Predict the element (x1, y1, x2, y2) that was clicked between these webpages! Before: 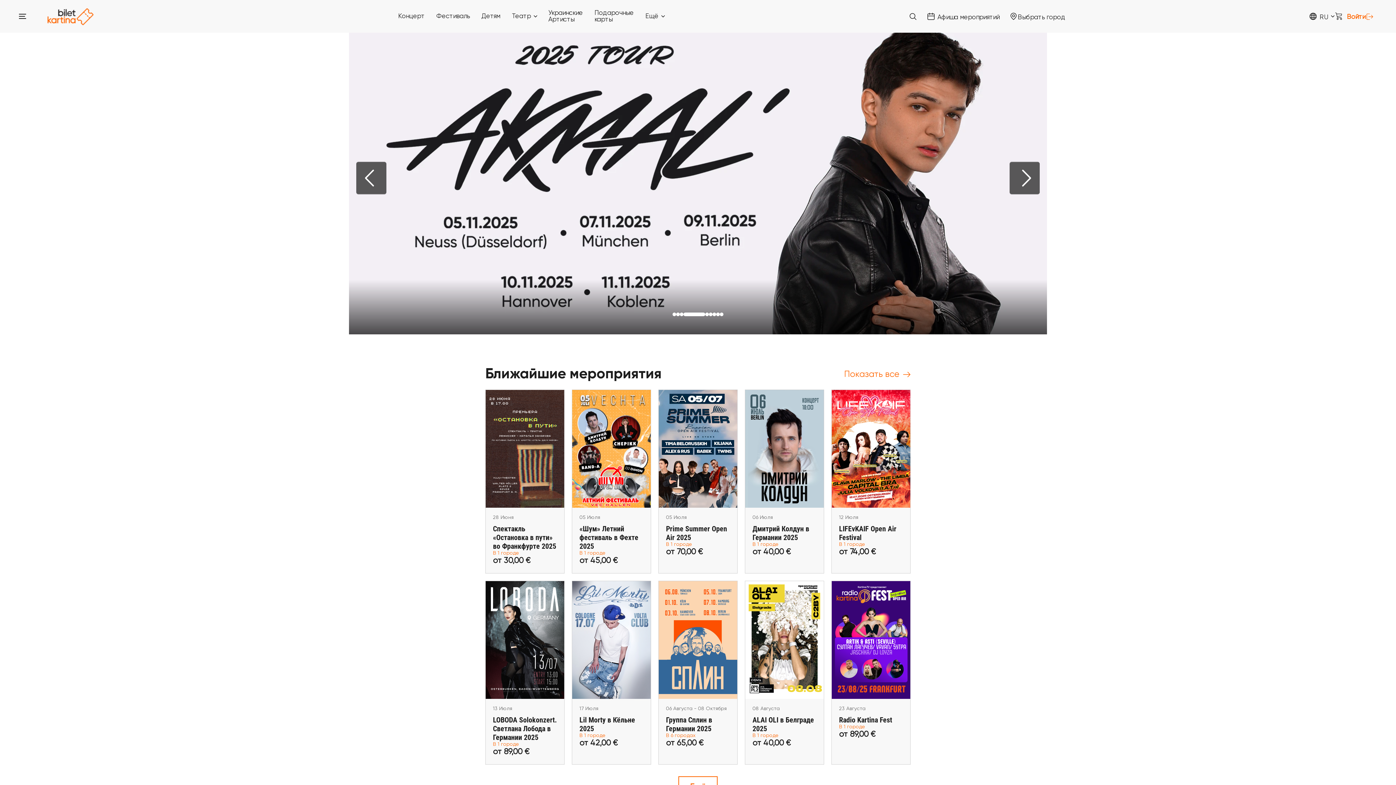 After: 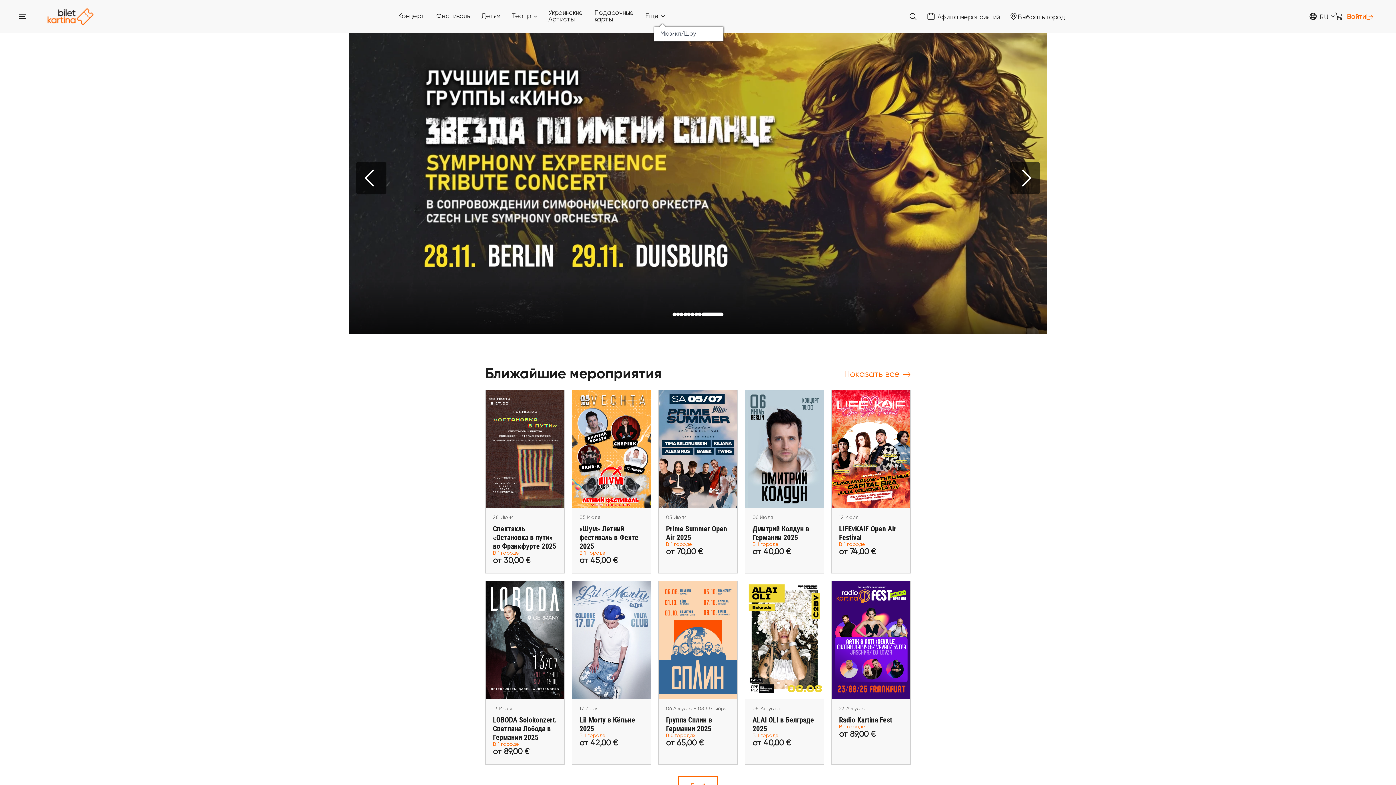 Action: label: Ещё bbox: (645, 13, 665, 19)